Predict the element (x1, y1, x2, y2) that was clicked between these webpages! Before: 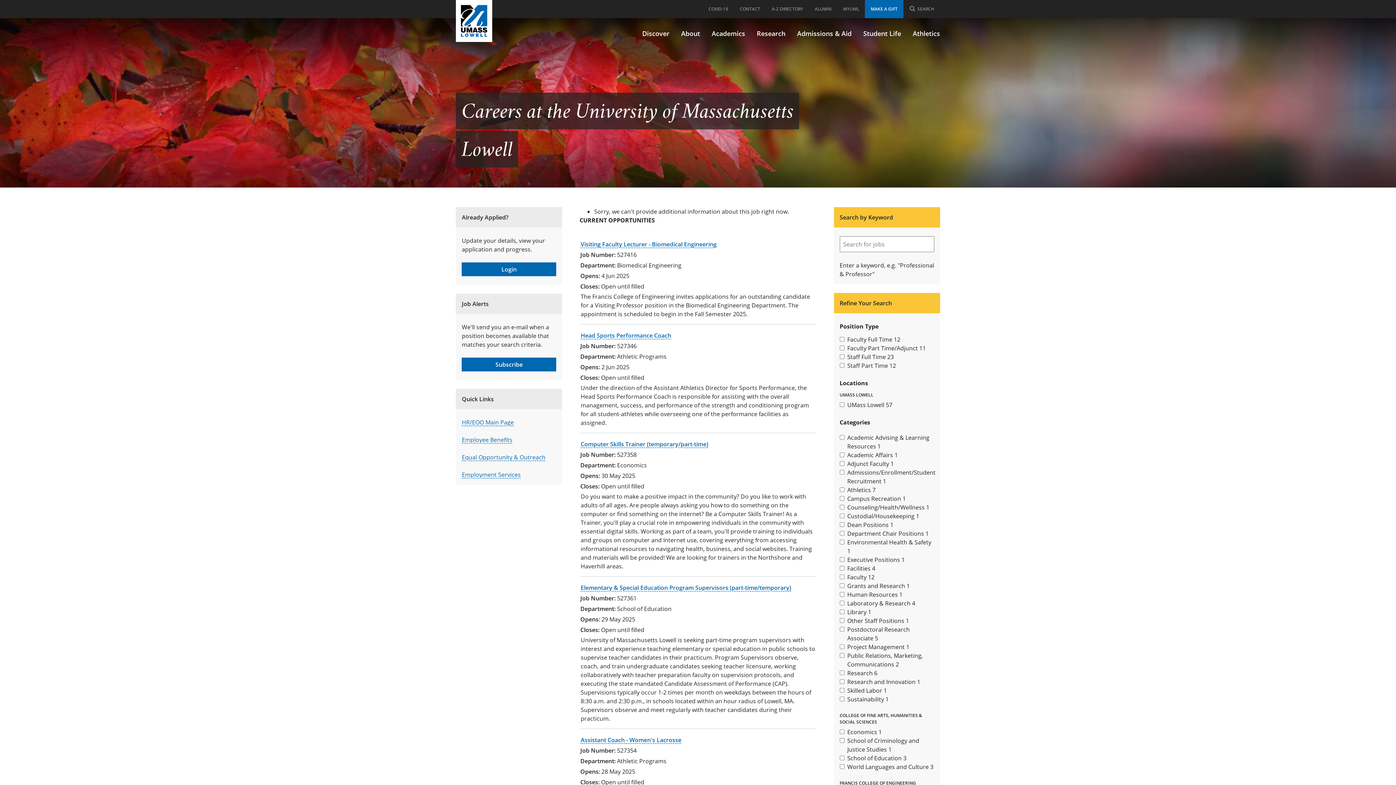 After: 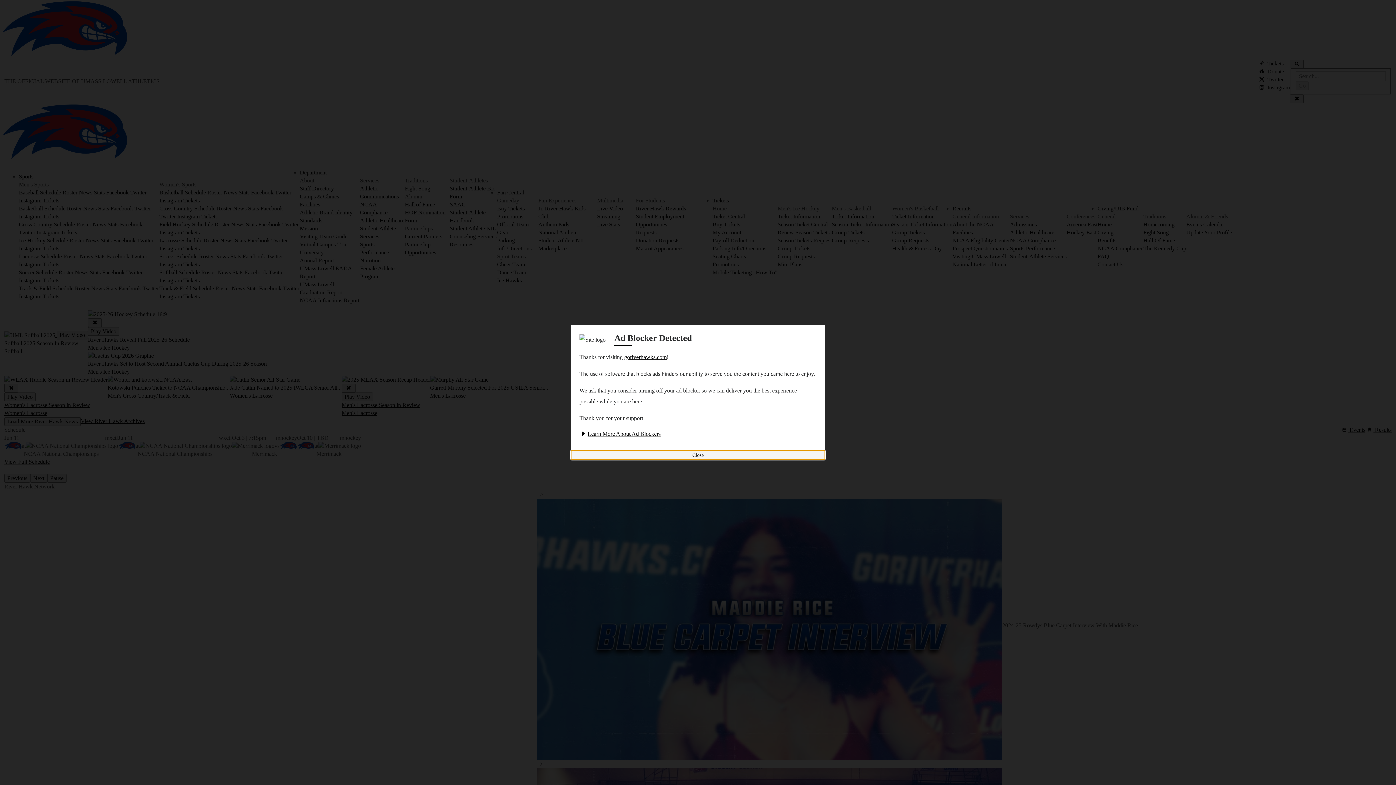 Action: label: Athletics bbox: (912, 30, 940, 36)